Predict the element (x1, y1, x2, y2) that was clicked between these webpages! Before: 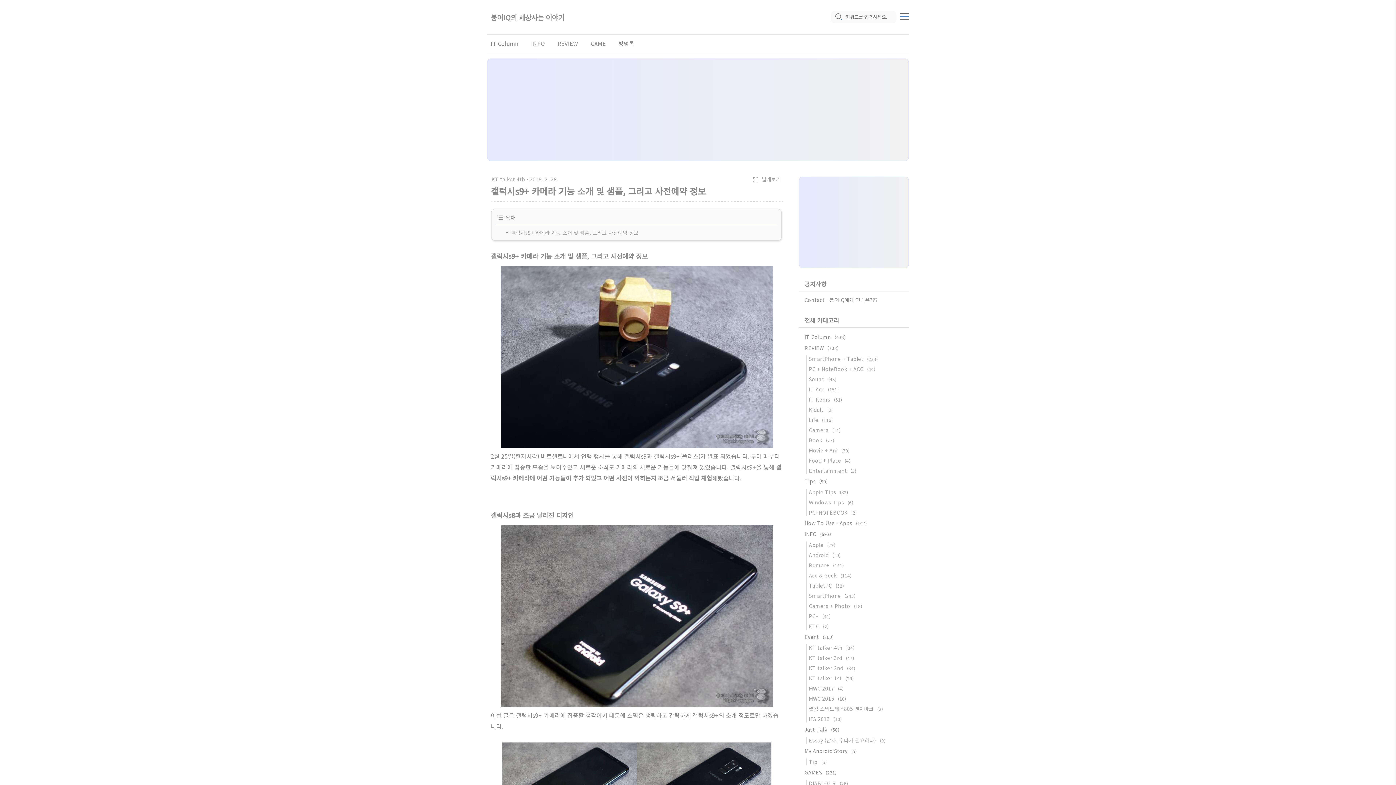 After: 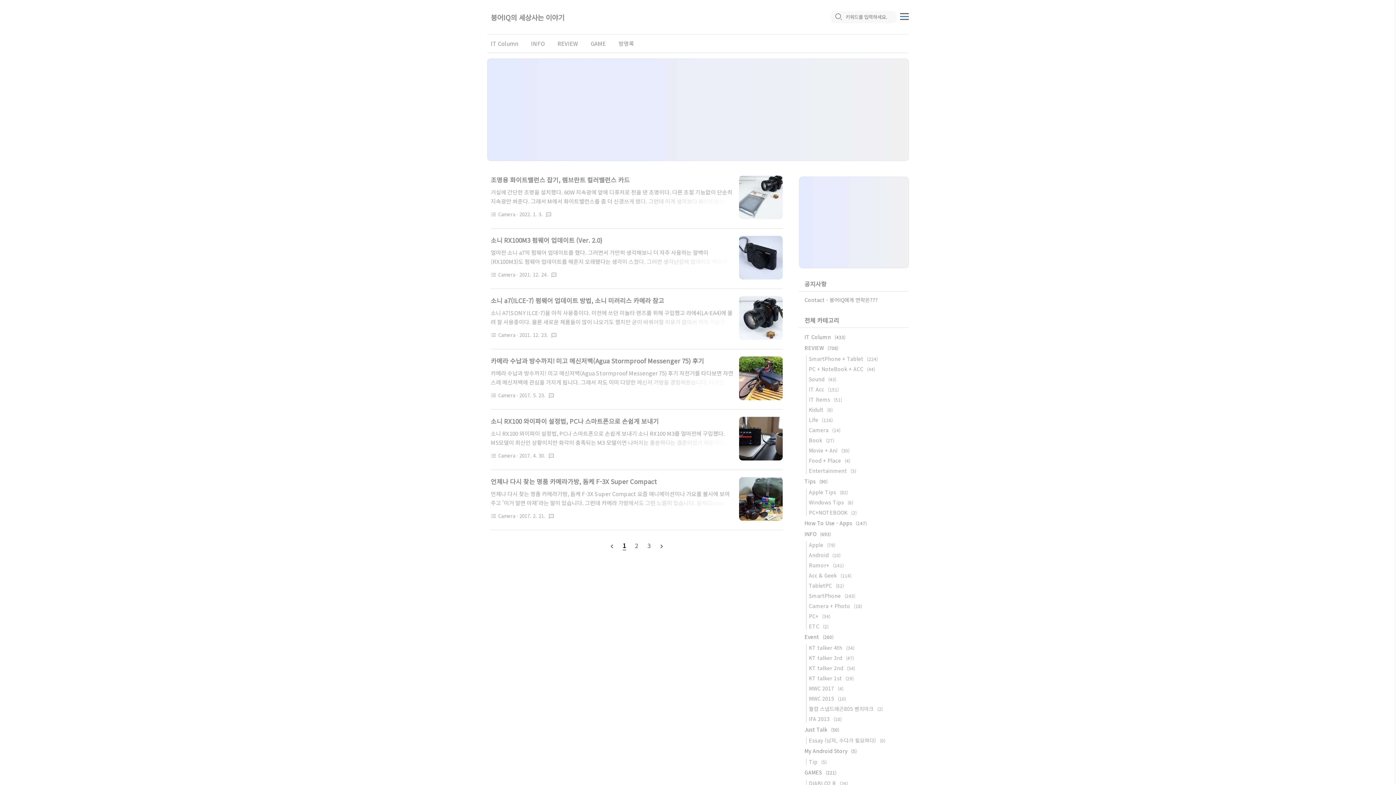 Action: bbox: (804, 425, 842, 435) label: Camera (14)